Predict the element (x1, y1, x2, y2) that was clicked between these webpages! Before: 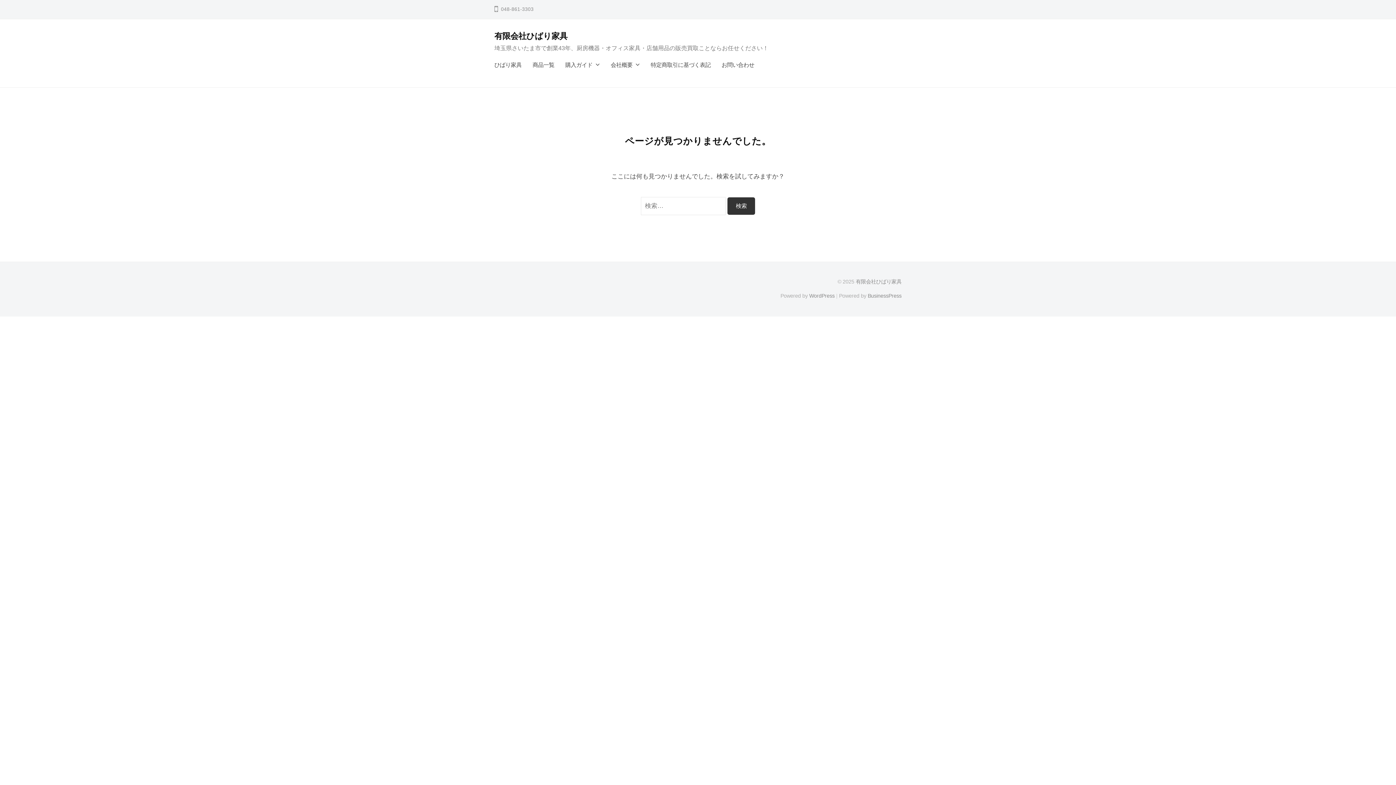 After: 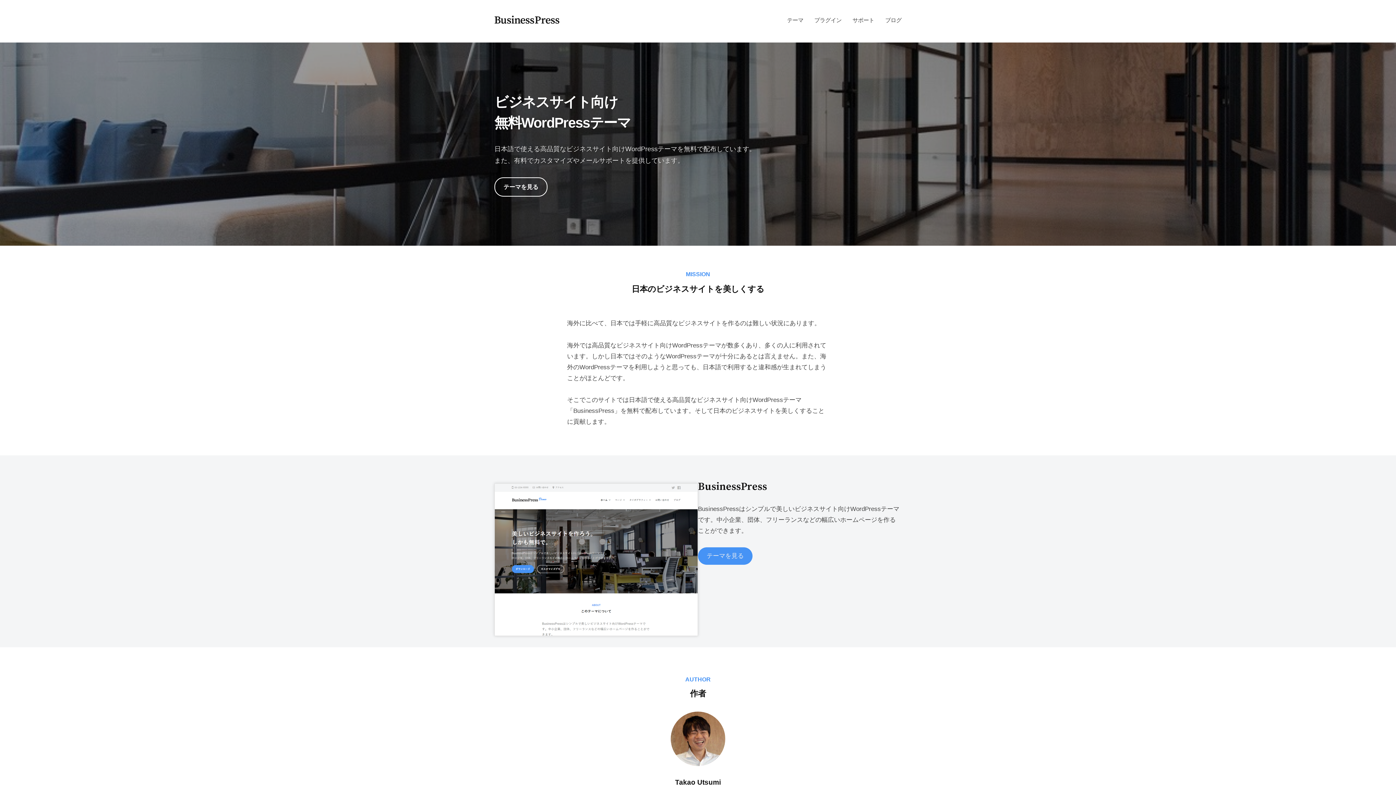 Action: bbox: (868, 291, 901, 300) label: BusinessPress